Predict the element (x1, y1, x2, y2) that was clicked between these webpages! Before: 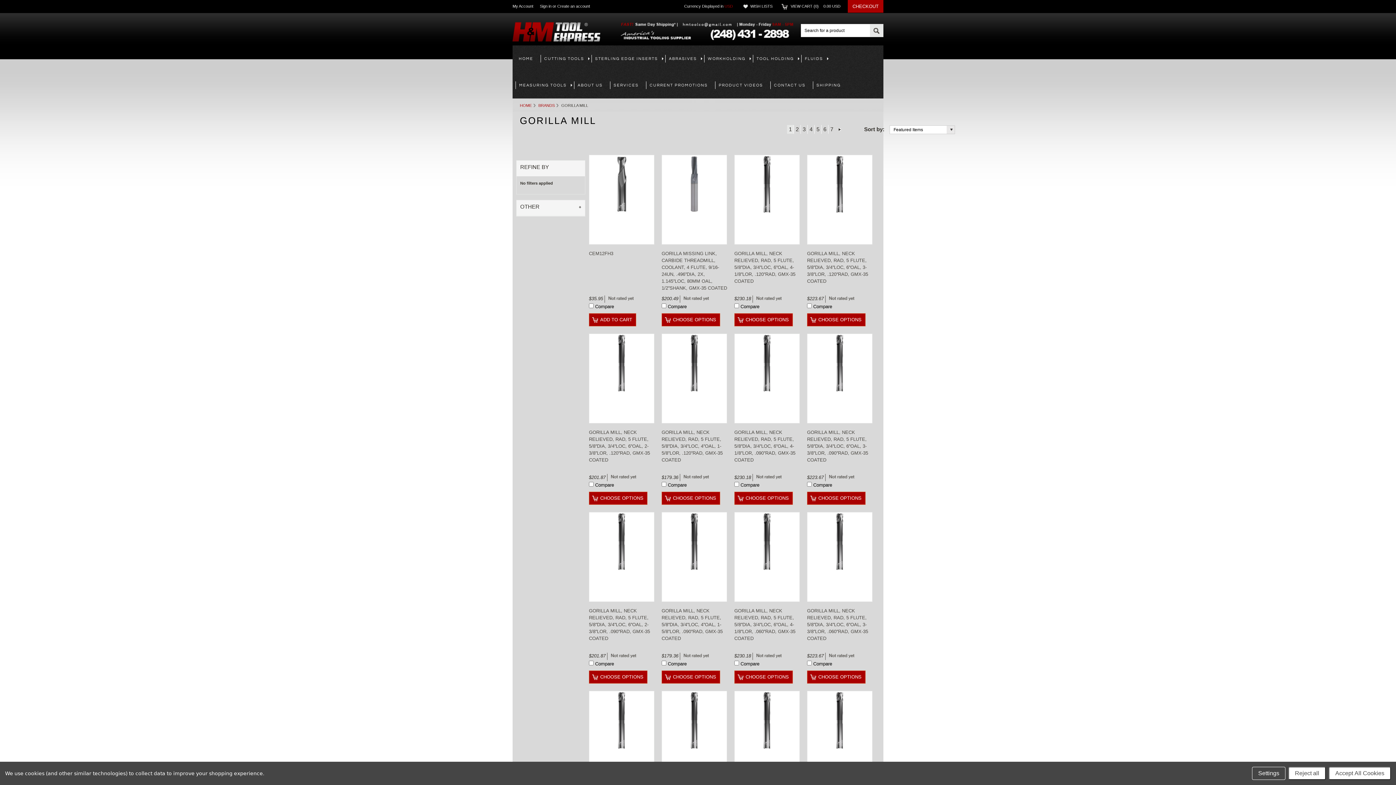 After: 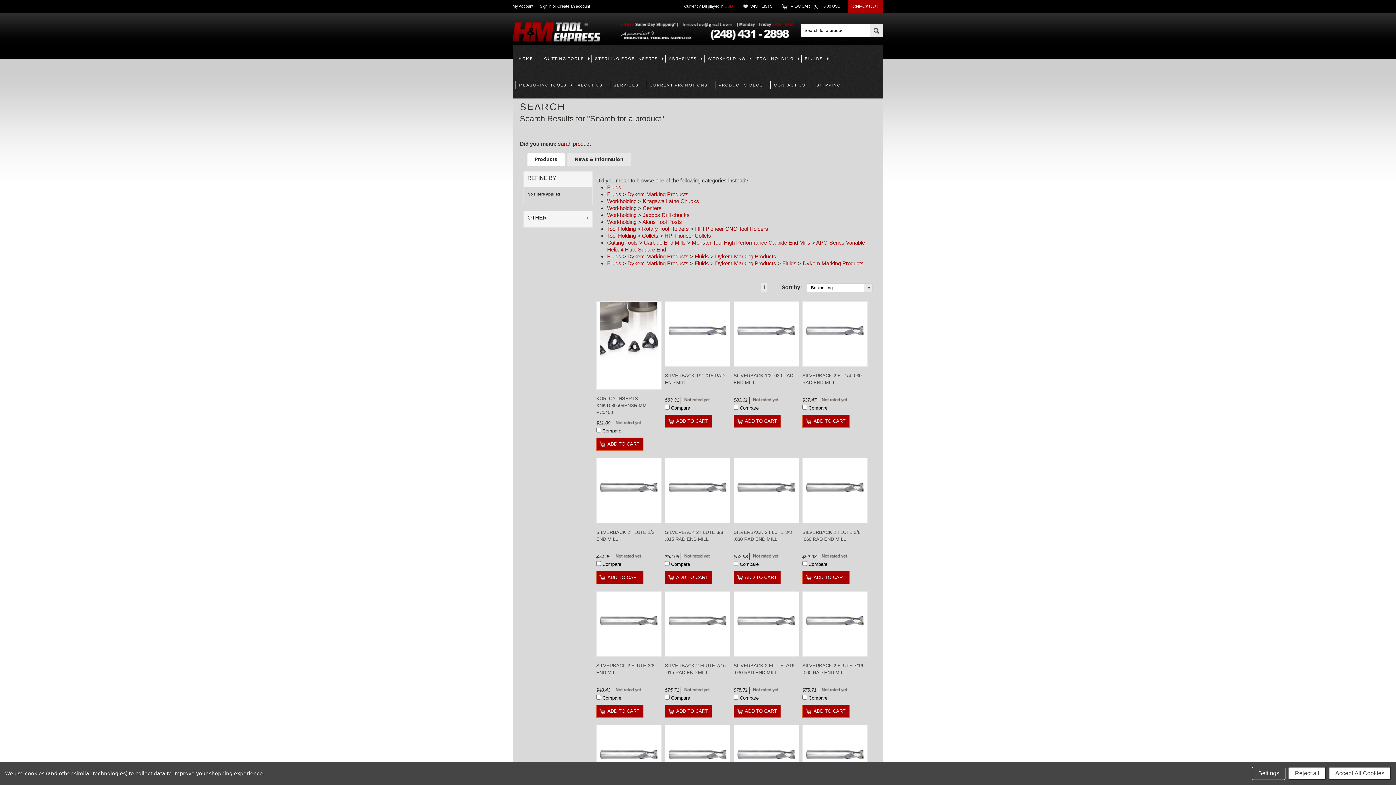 Action: bbox: (870, 24, 883, 37) label: SEARCH